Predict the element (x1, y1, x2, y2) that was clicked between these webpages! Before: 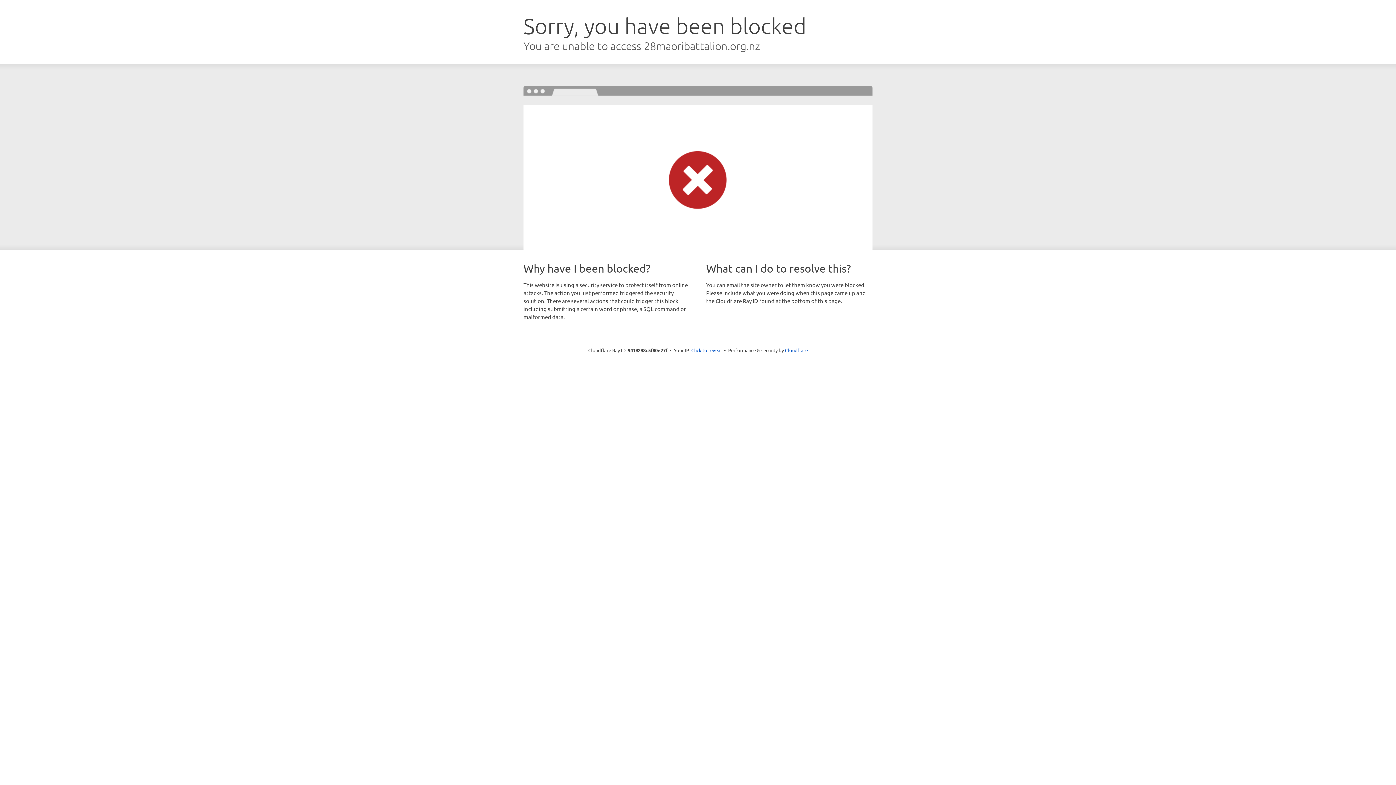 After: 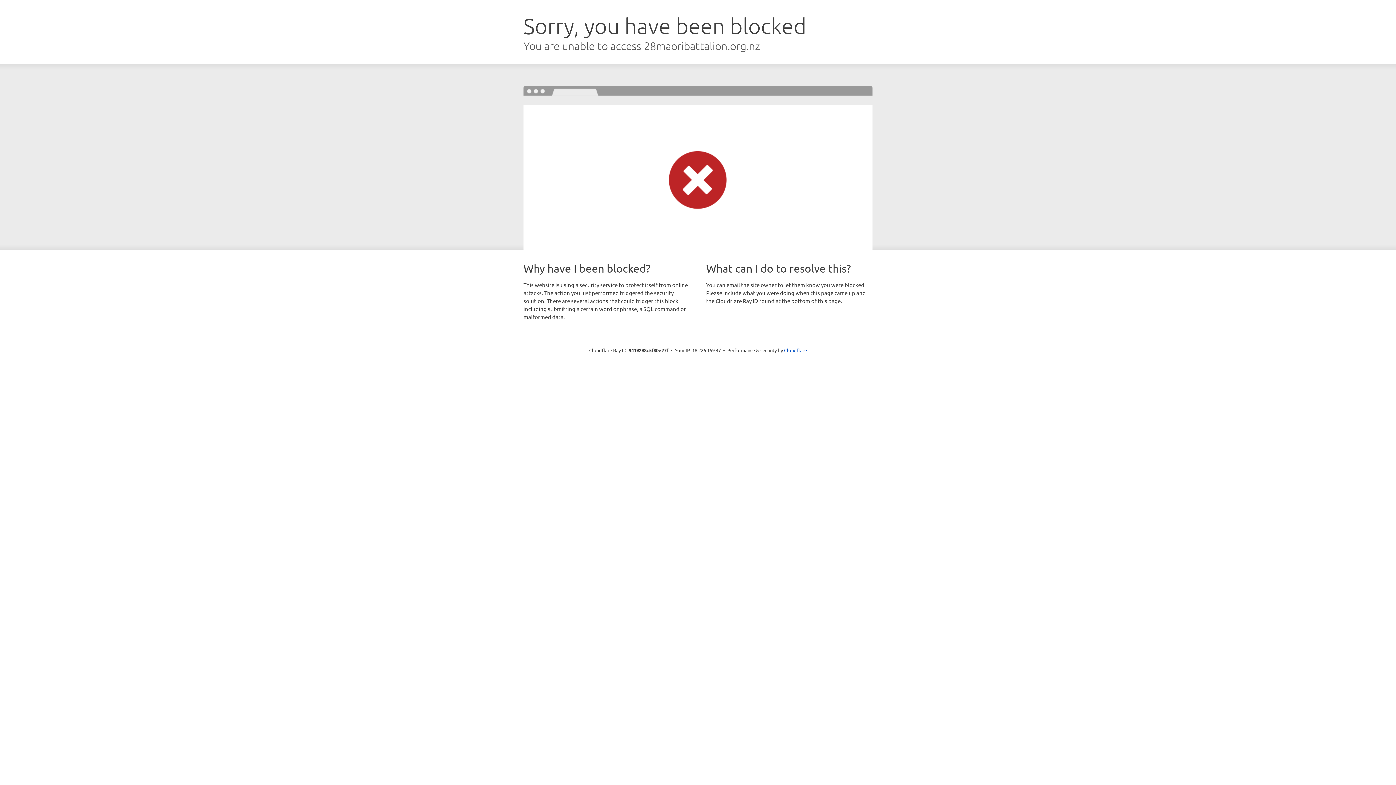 Action: bbox: (691, 346, 722, 353) label: Click to reveal